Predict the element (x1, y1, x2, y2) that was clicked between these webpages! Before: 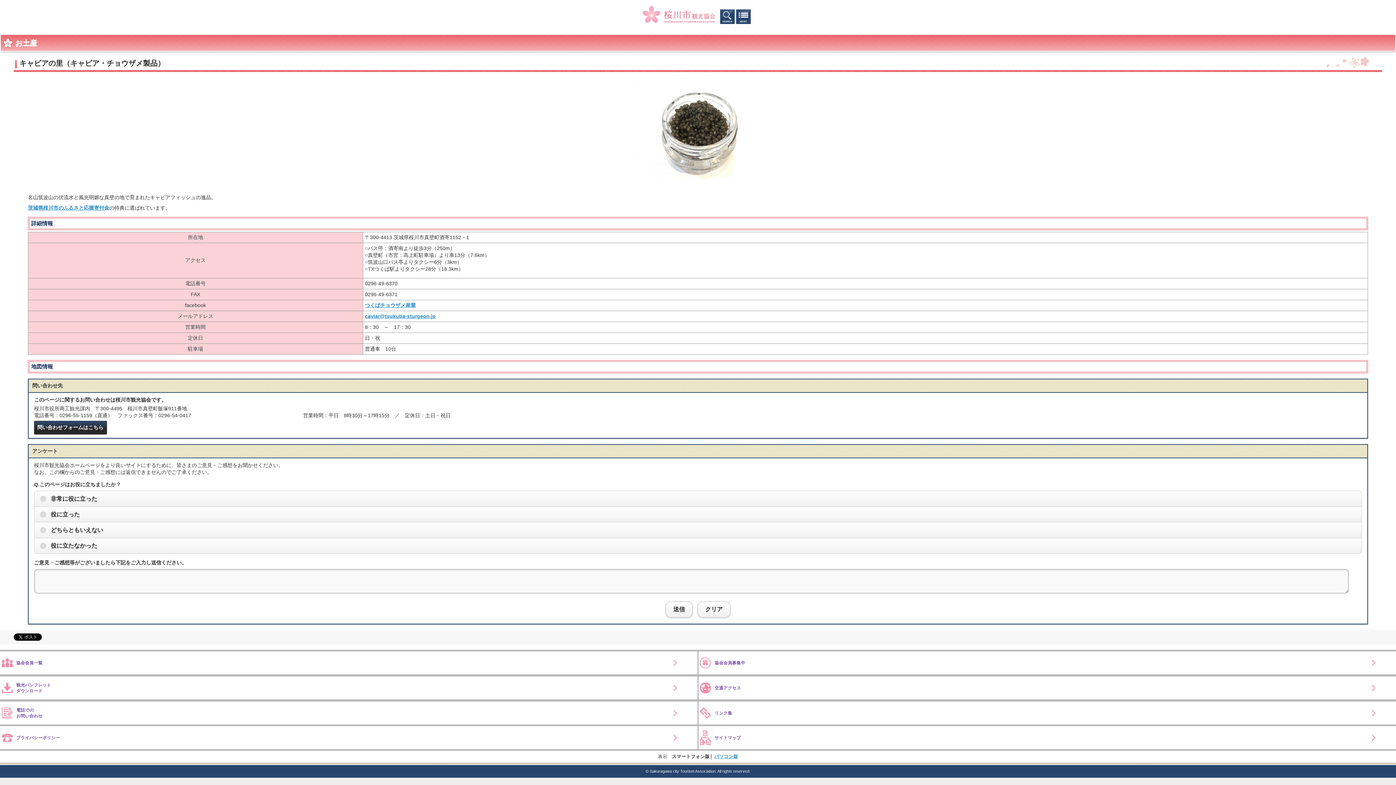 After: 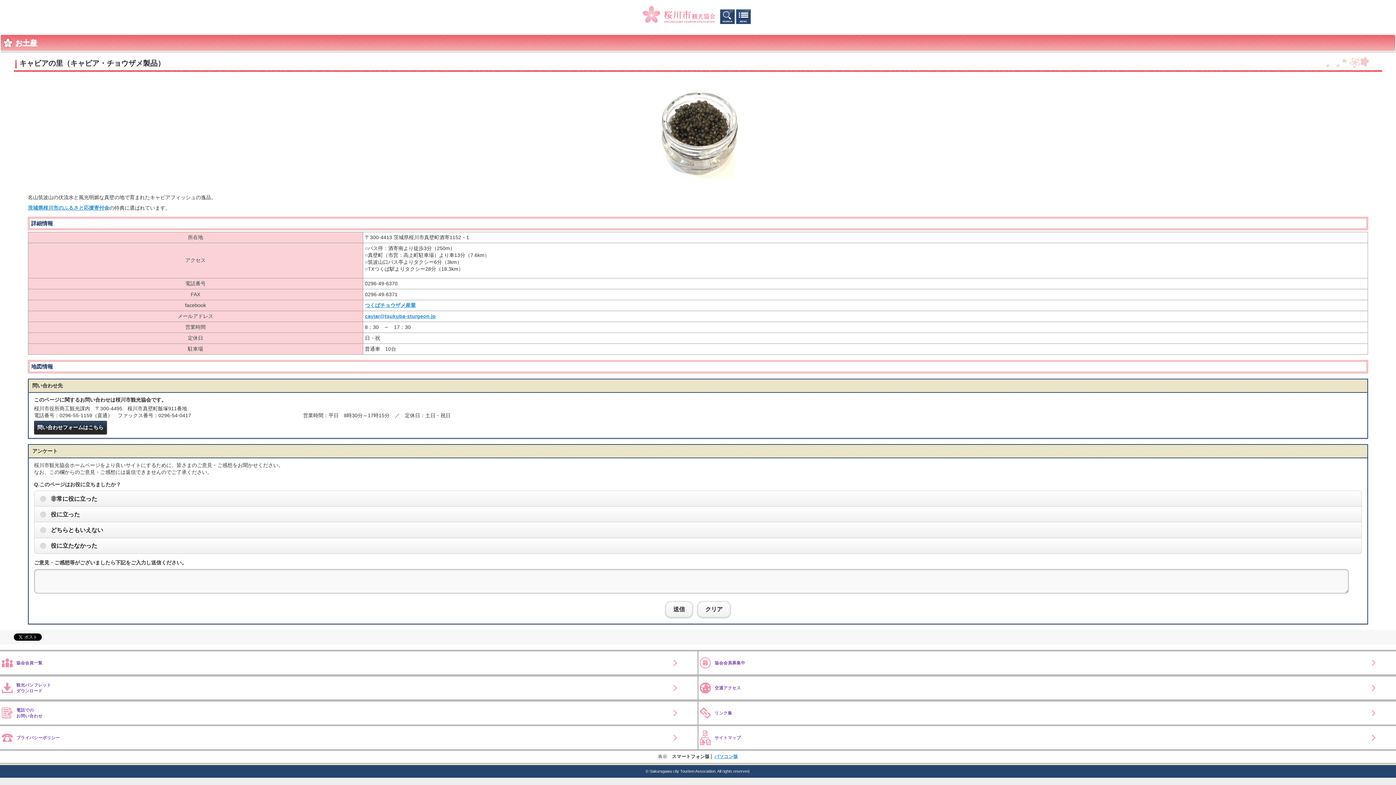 Action: bbox: (365, 302, 415, 308) label: つくばチョウザメ産業